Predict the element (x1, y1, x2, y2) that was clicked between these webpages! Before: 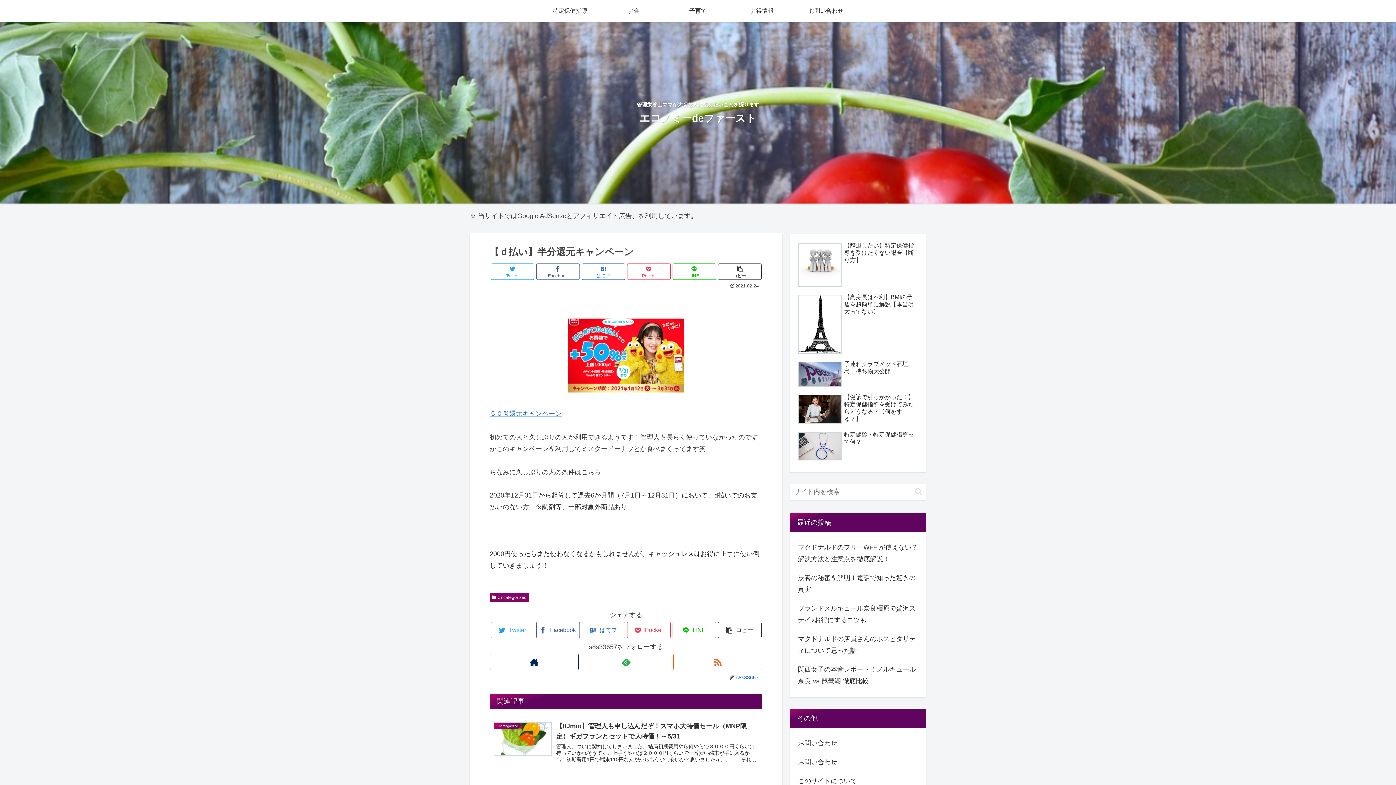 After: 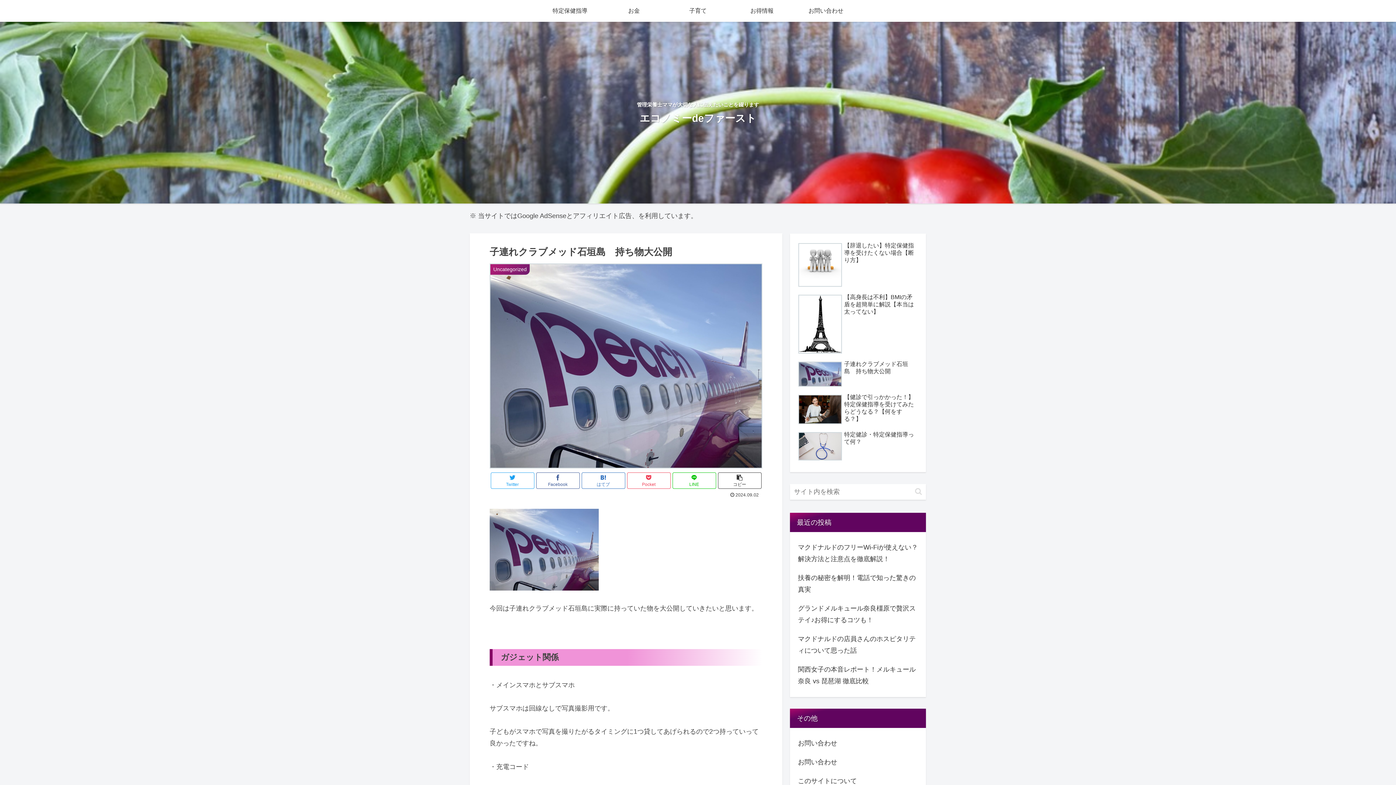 Action: bbox: (796, 358, 919, 390) label: 子連れクラブメッド石垣島　持ち物大公開